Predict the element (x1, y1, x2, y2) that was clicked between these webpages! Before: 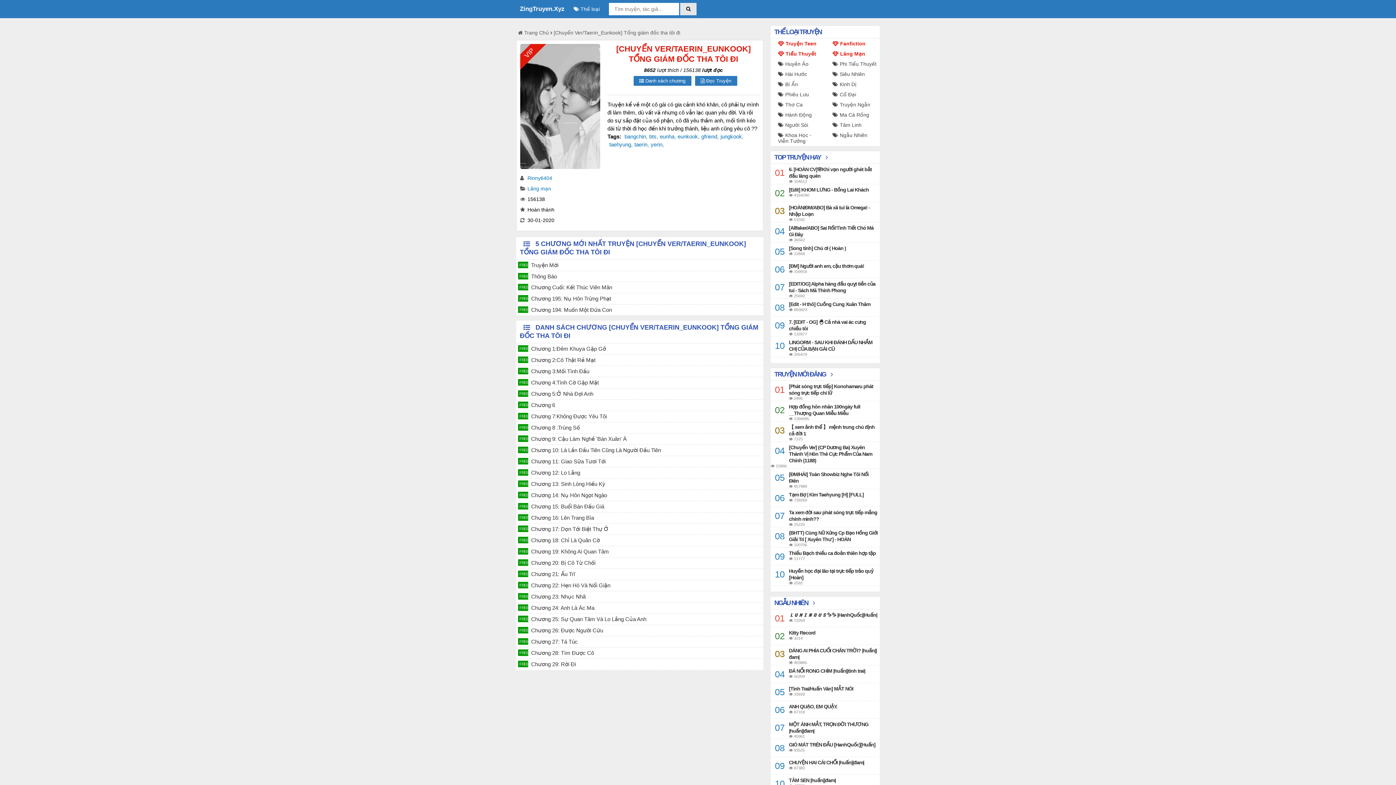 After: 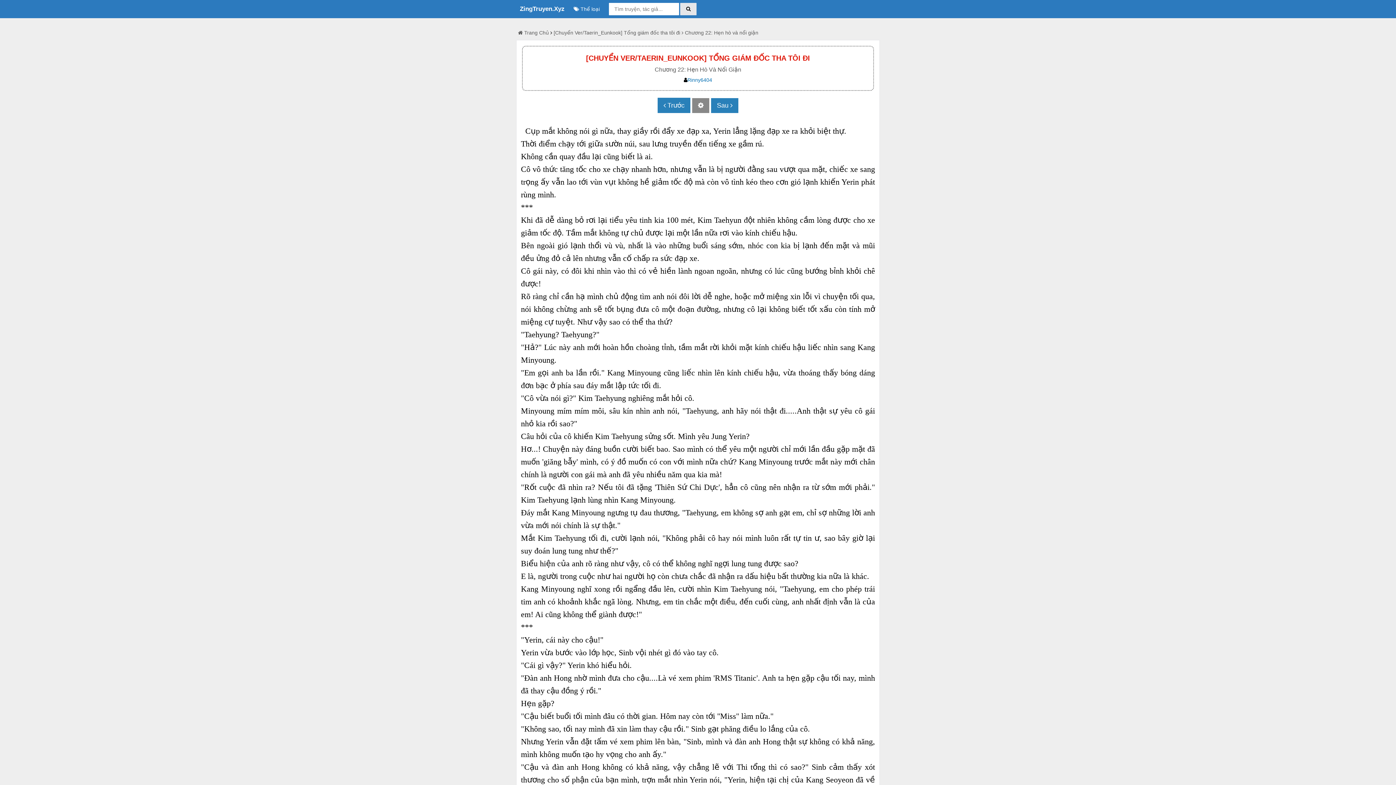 Action: label: Chương 22: Hẹn Hò Và Nổi Giận bbox: (525, 580, 763, 591)